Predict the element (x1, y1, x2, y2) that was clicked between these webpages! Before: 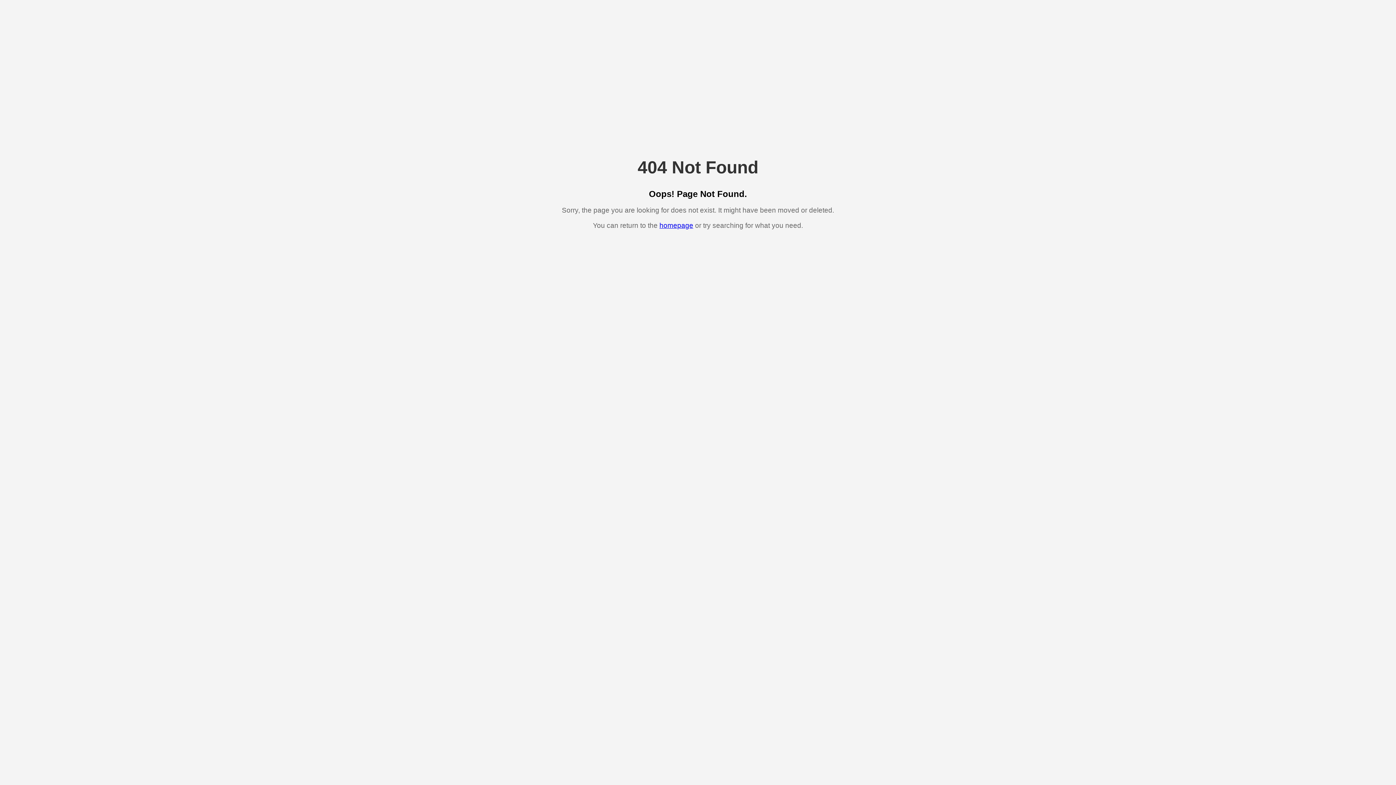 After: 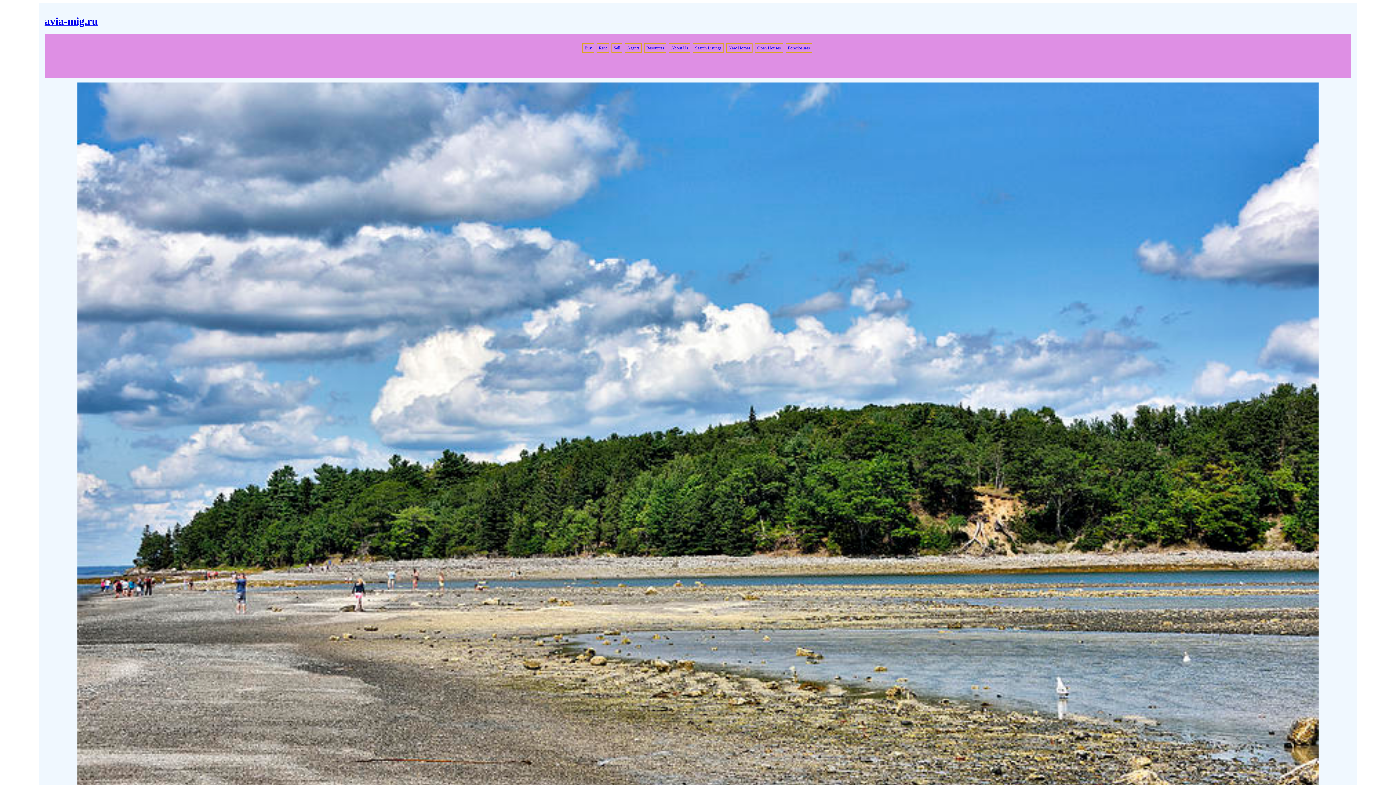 Action: bbox: (659, 221, 693, 229) label: homepage